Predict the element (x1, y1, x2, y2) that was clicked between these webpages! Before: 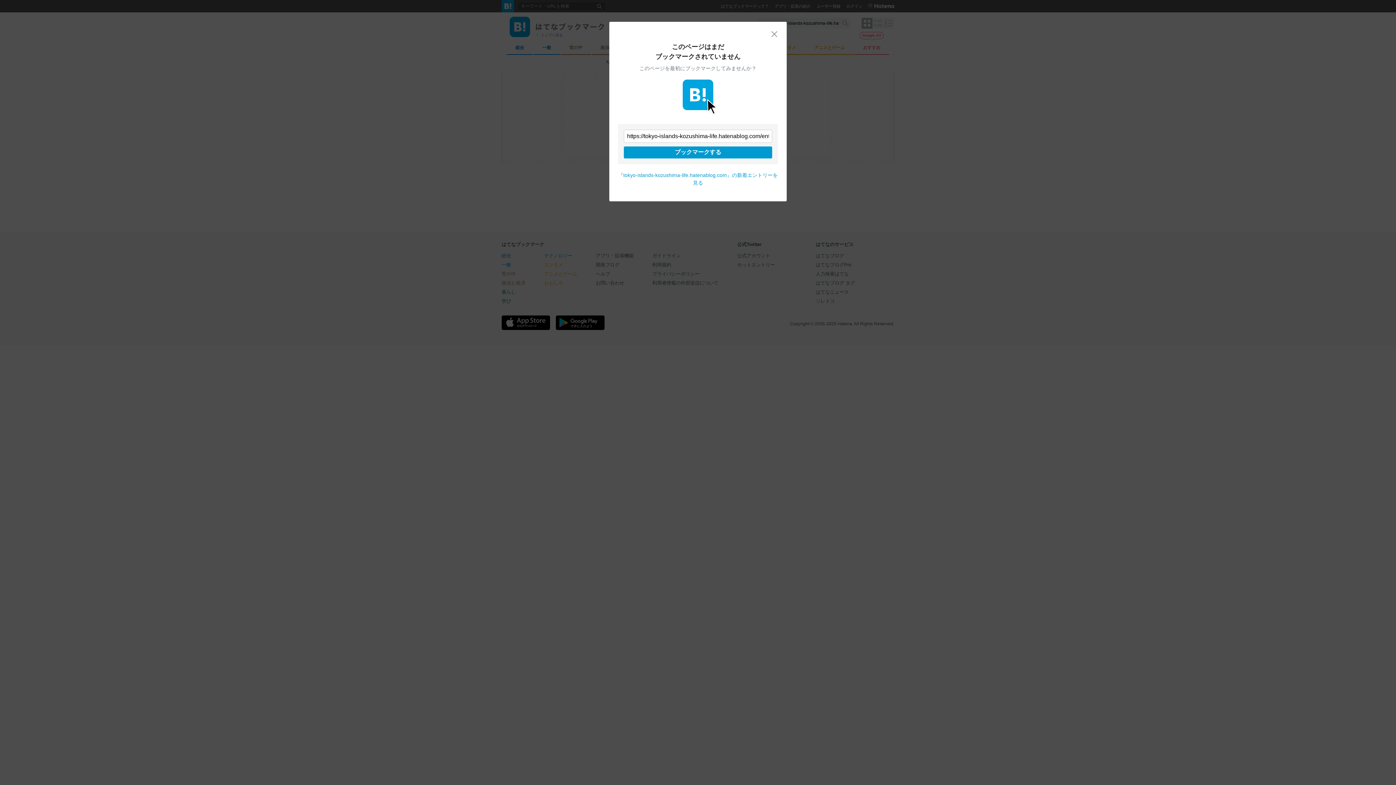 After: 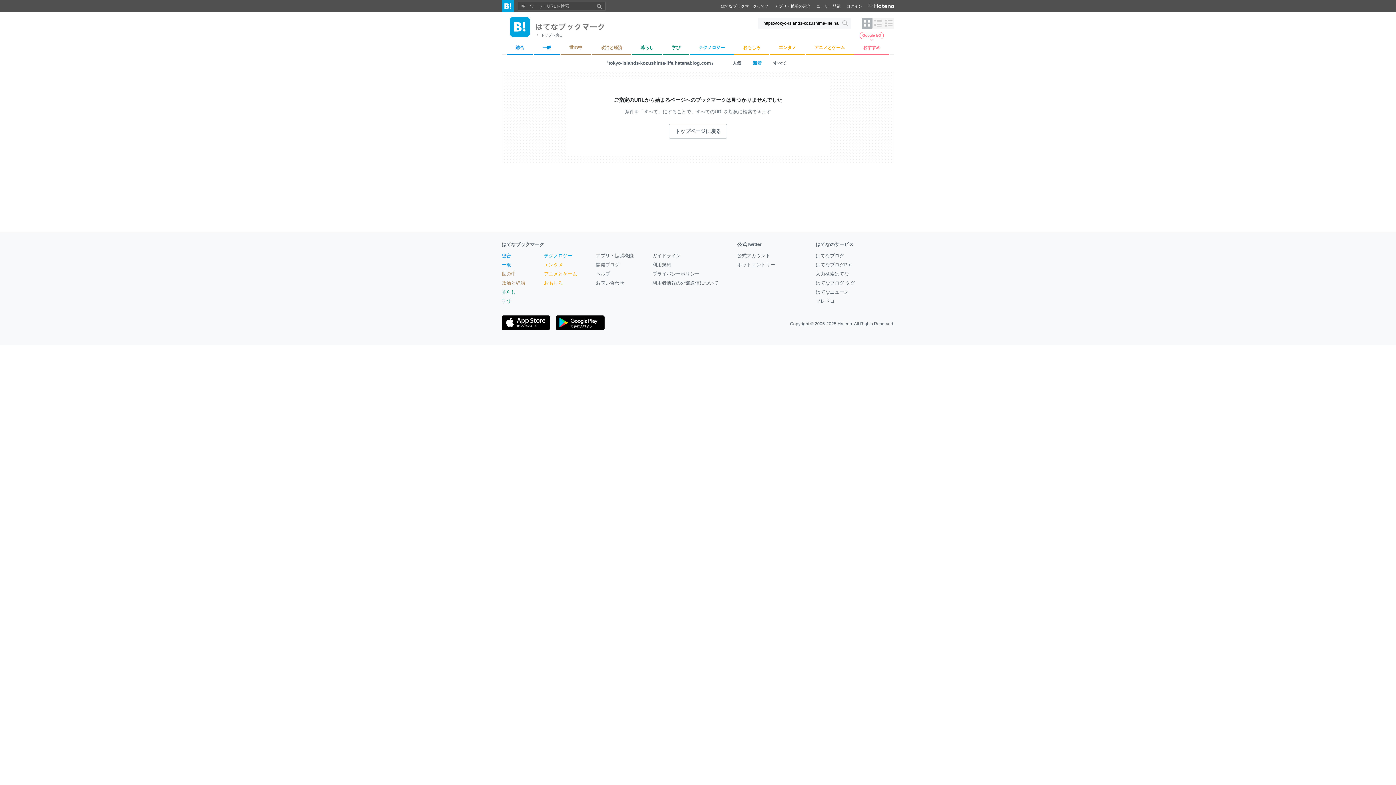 Action: bbox: (770, 30, 778, 37) label: 閉じる